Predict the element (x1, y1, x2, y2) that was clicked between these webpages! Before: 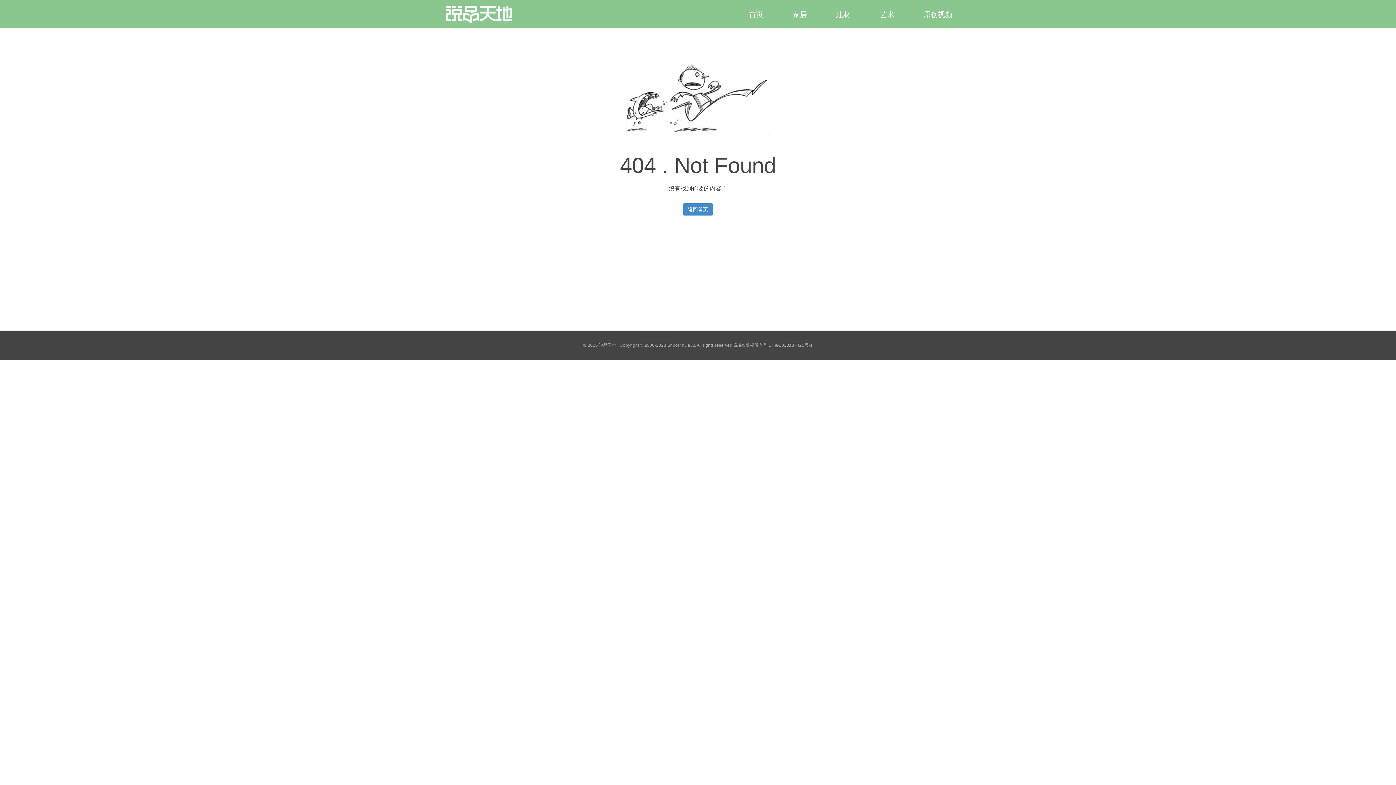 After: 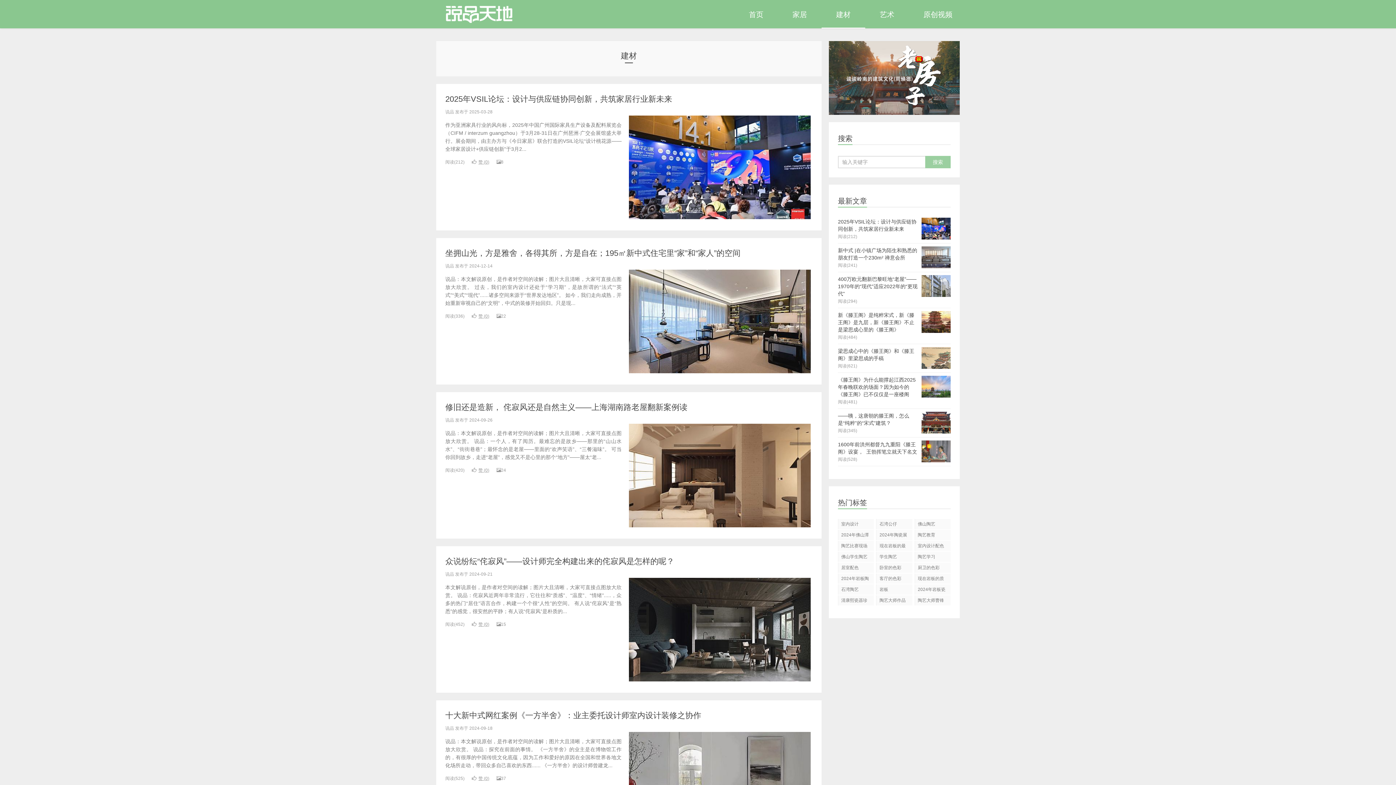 Action: bbox: (821, 0, 865, 28) label: 建材